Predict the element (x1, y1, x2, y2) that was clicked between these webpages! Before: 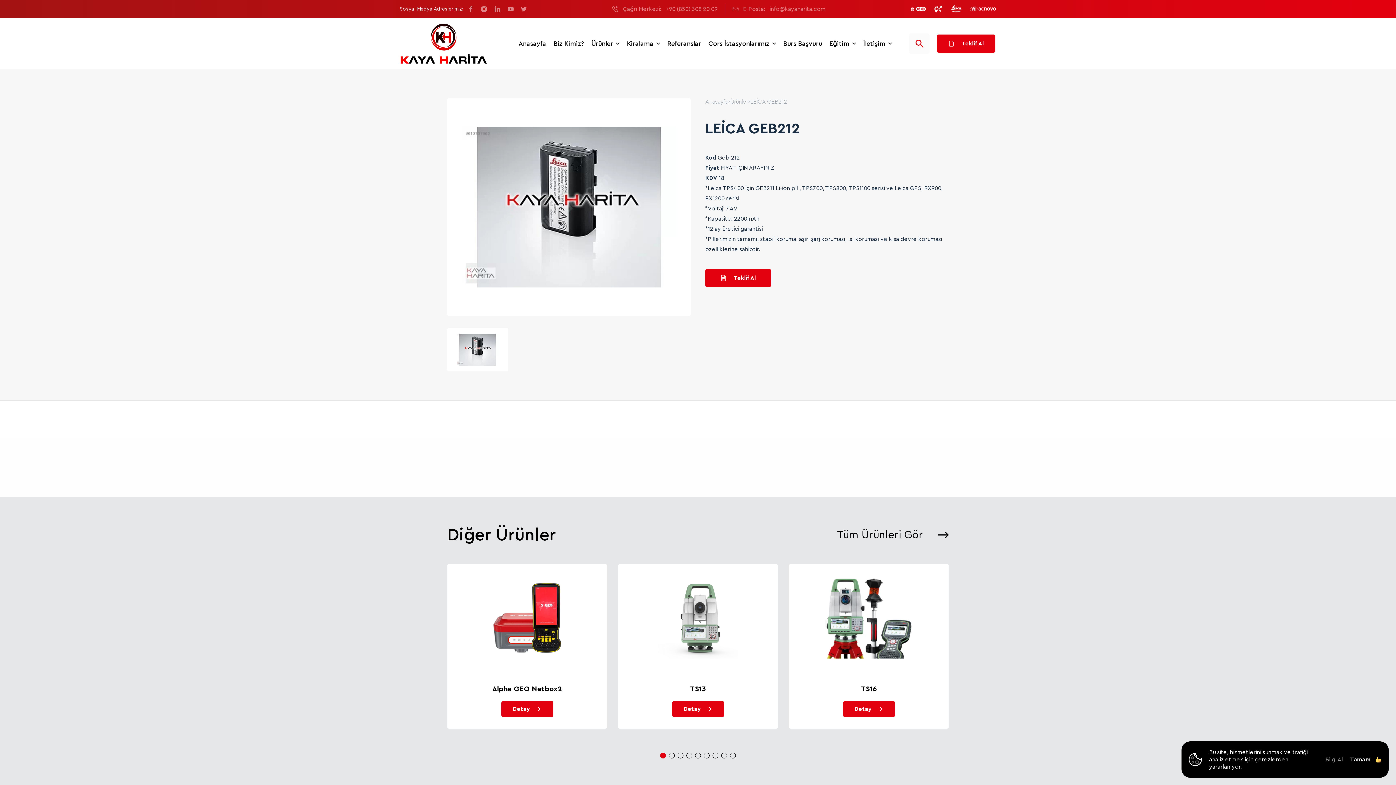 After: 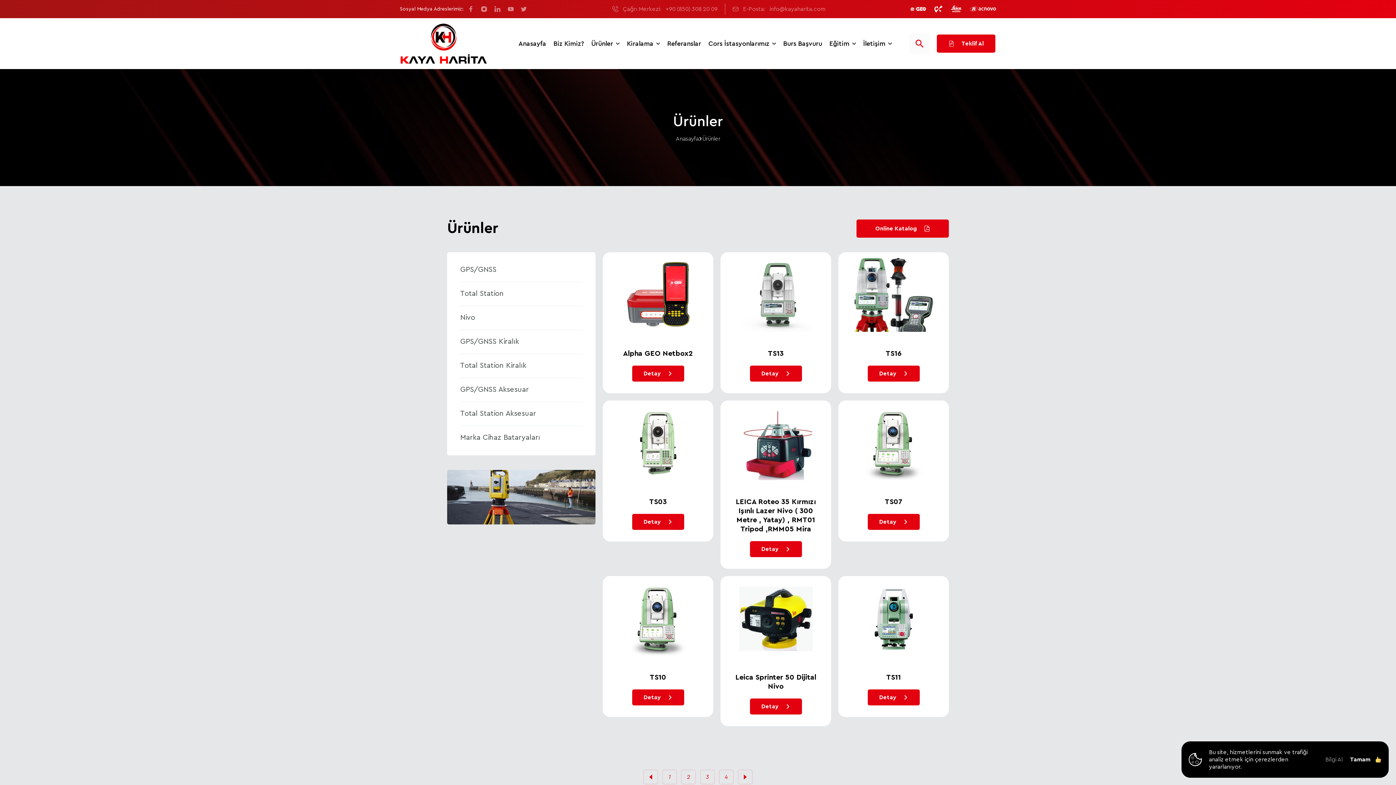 Action: bbox: (837, 528, 949, 542) label: Tüm Ürünleri Gör